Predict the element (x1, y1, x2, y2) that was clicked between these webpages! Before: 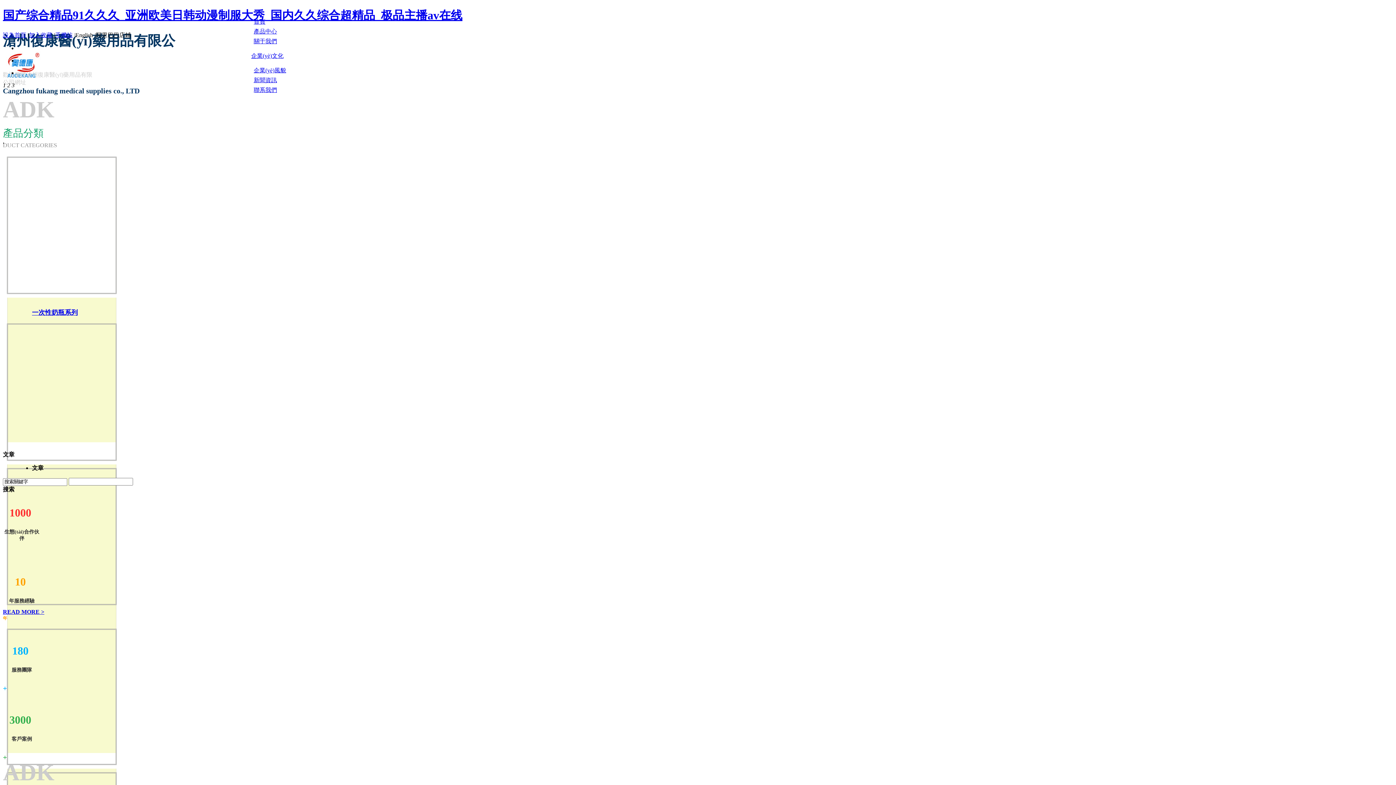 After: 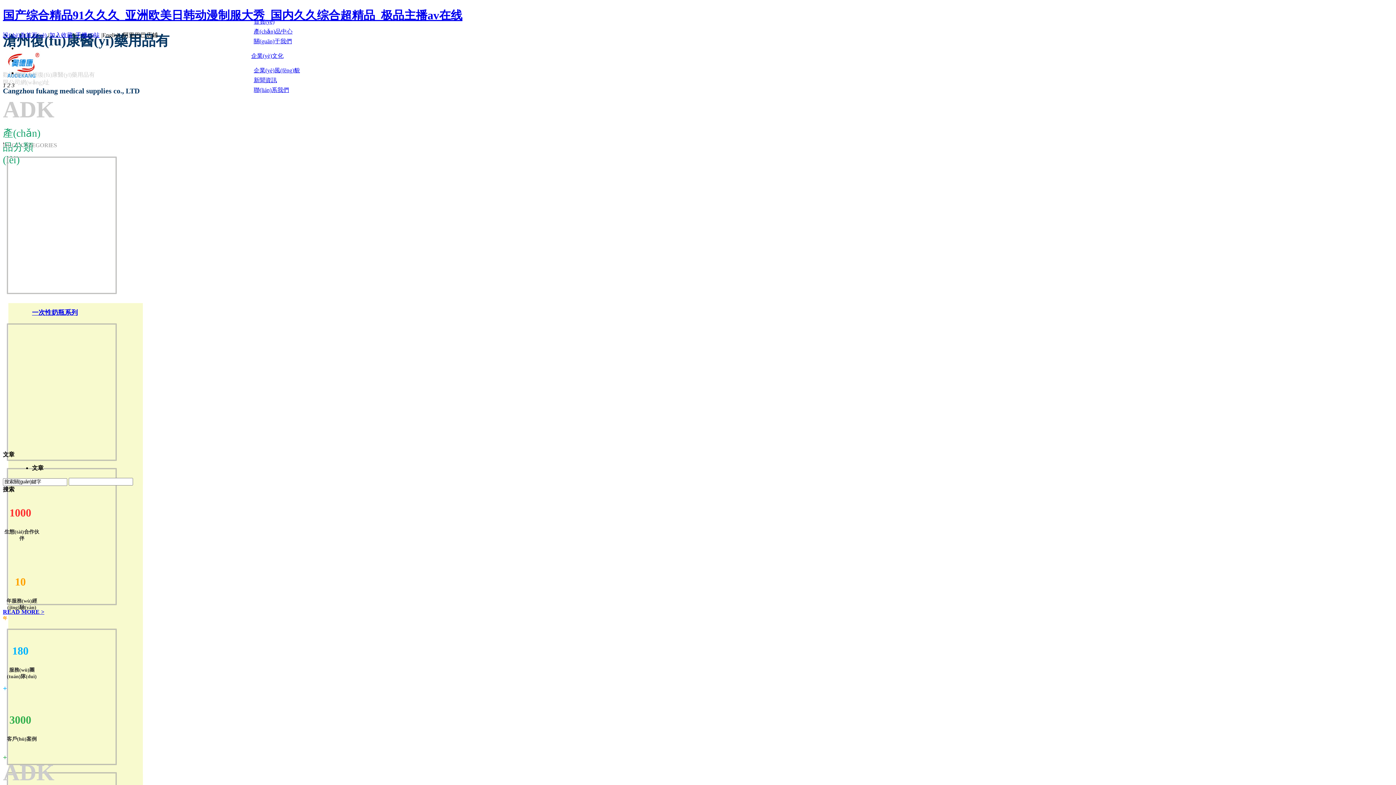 Action: label: 首頁 bbox: (253, 18, 265, 24)